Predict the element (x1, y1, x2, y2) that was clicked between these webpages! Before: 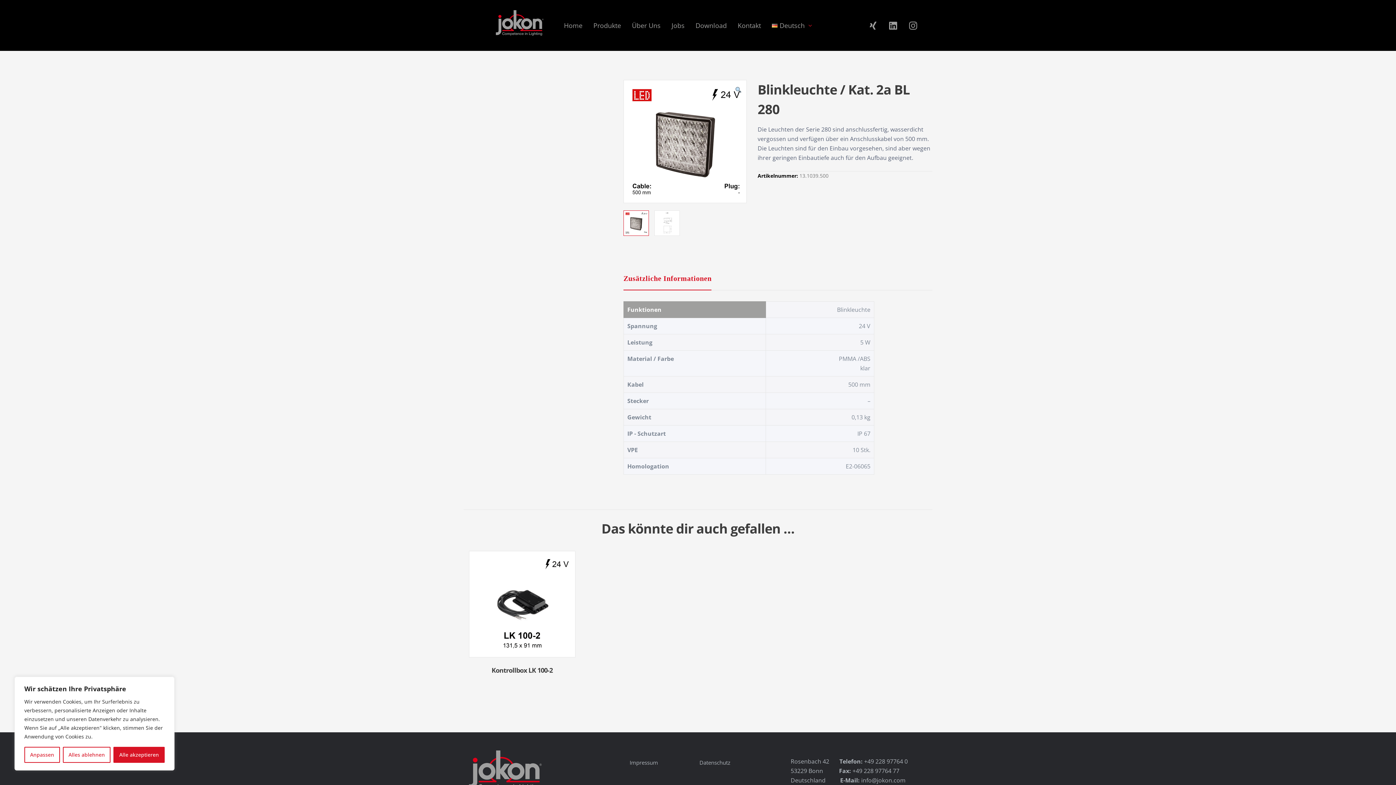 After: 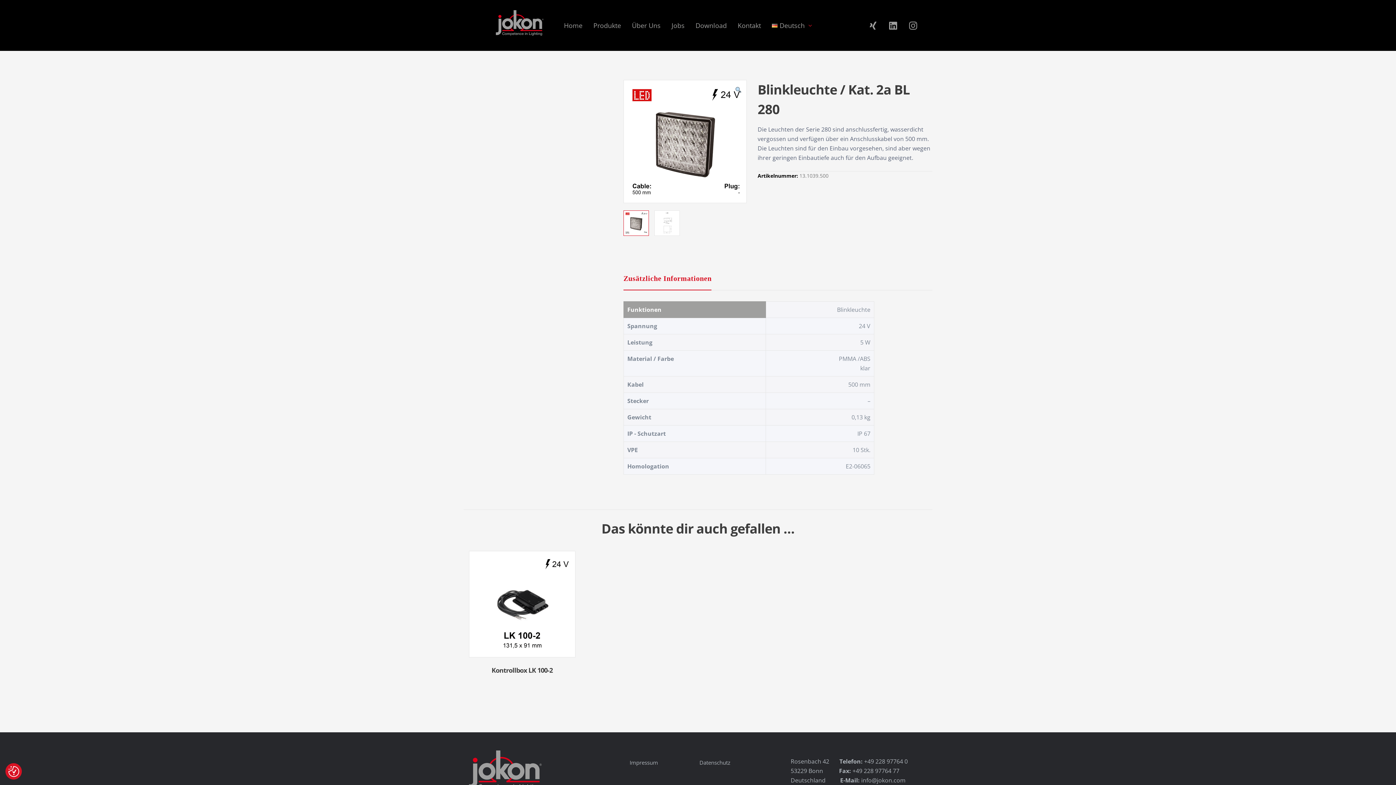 Action: bbox: (113, 747, 164, 763) label: Alle akzeptieren